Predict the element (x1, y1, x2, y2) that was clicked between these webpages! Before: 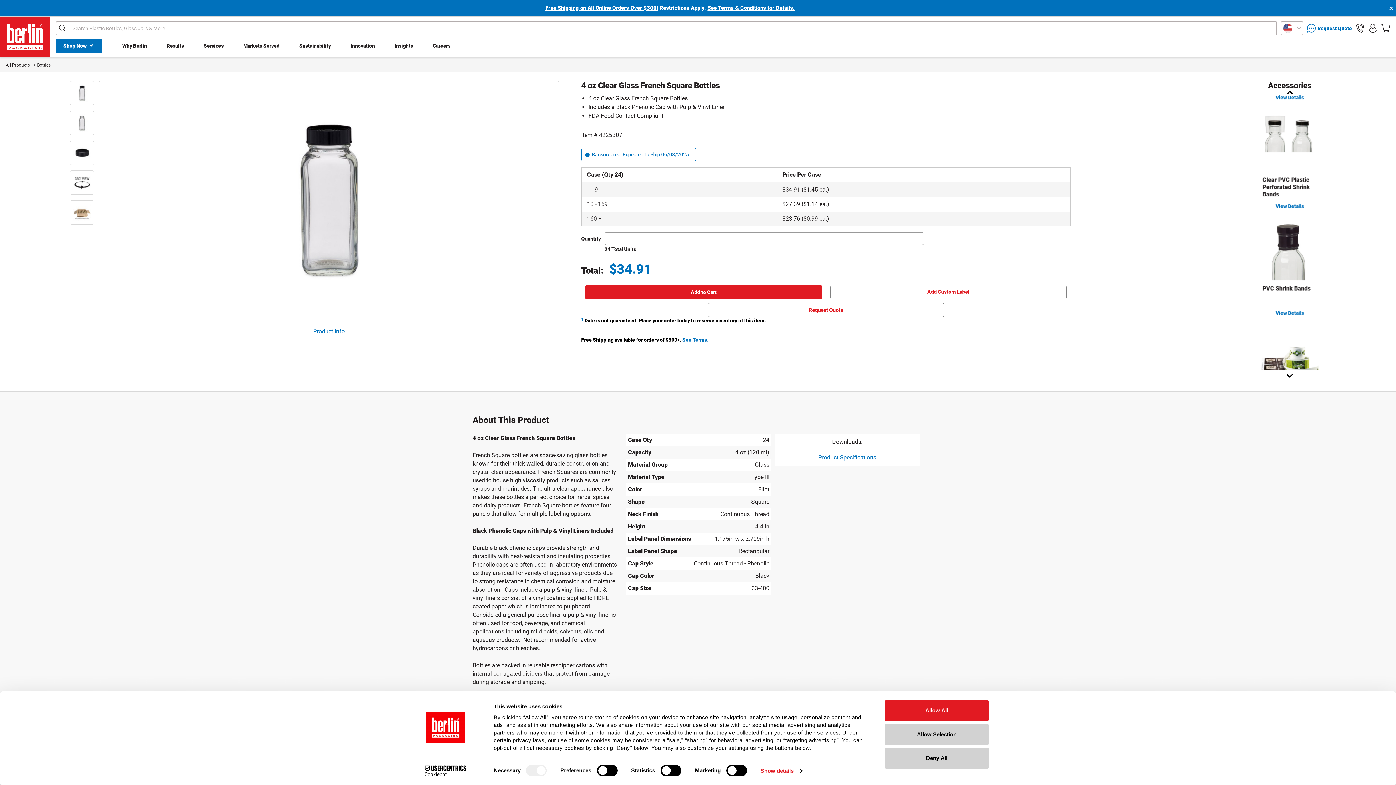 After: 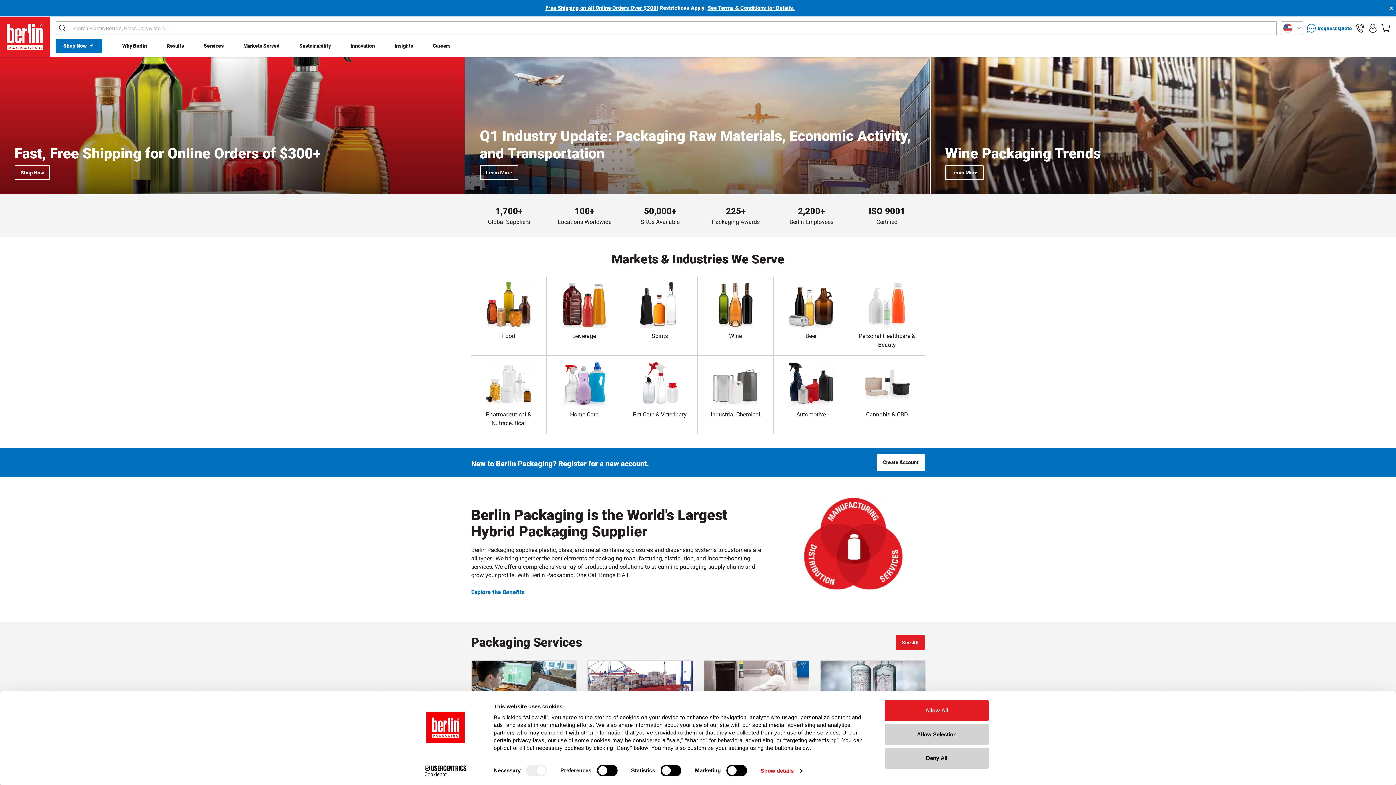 Action: bbox: (0, 16, 50, 57) label: Berlin Packaging Logo